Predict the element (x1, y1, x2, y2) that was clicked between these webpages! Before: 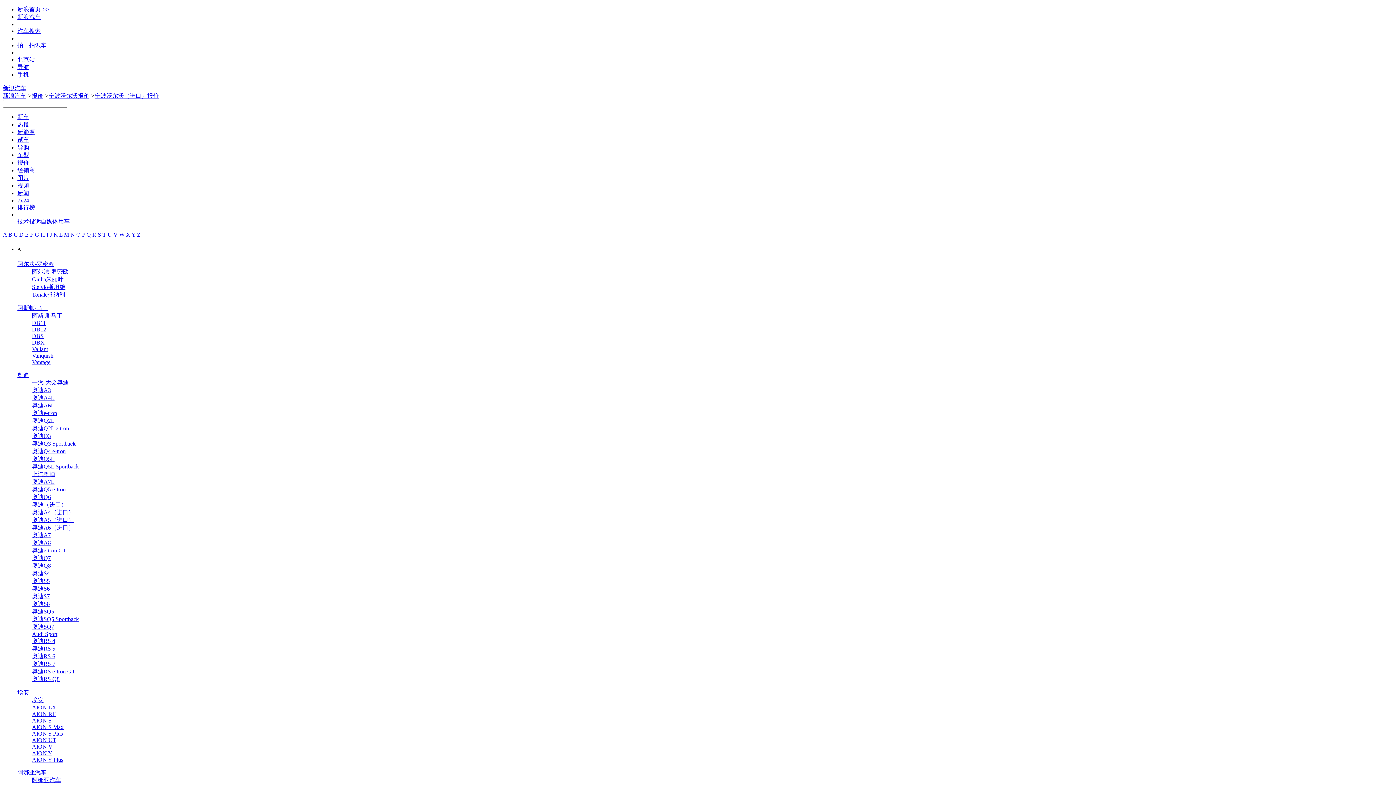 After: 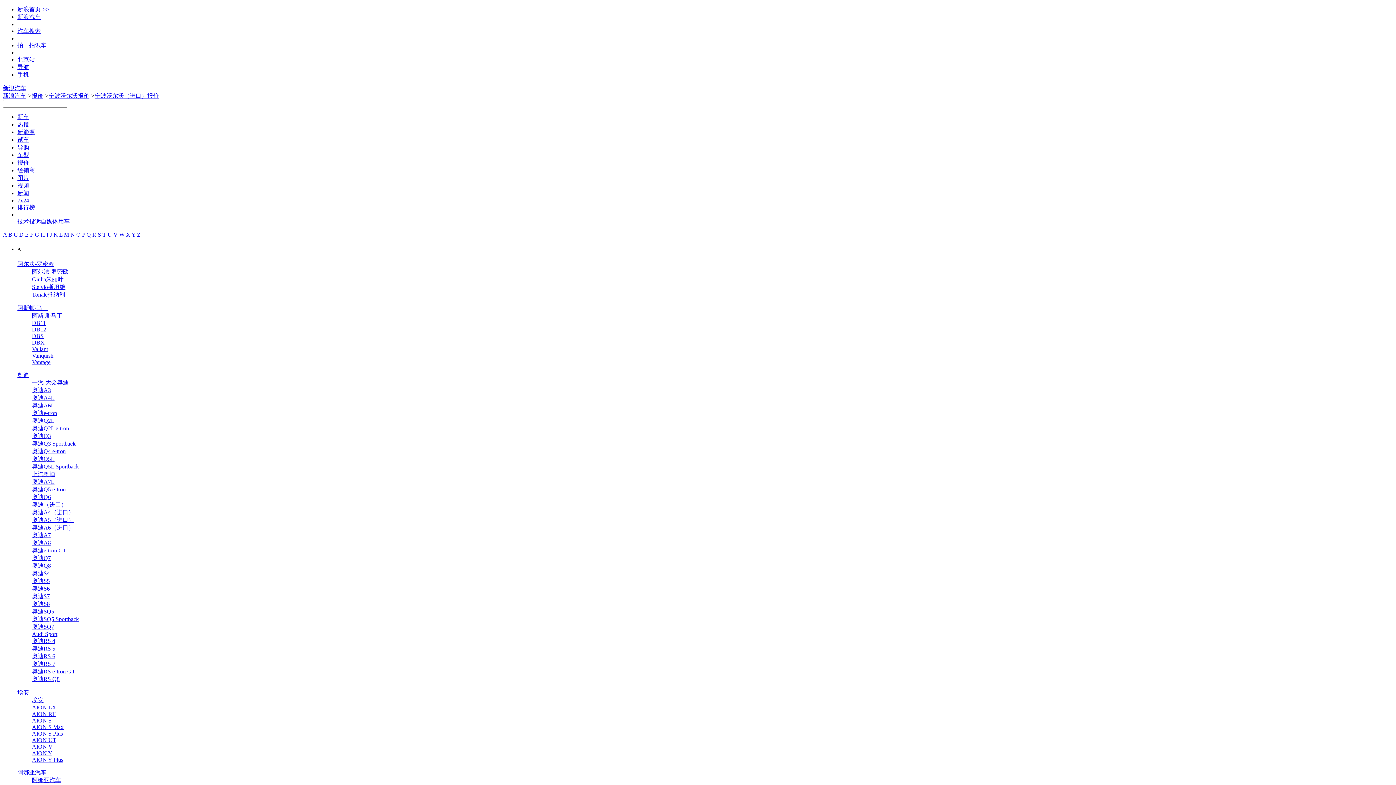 Action: bbox: (76, 231, 80, 237) label: O